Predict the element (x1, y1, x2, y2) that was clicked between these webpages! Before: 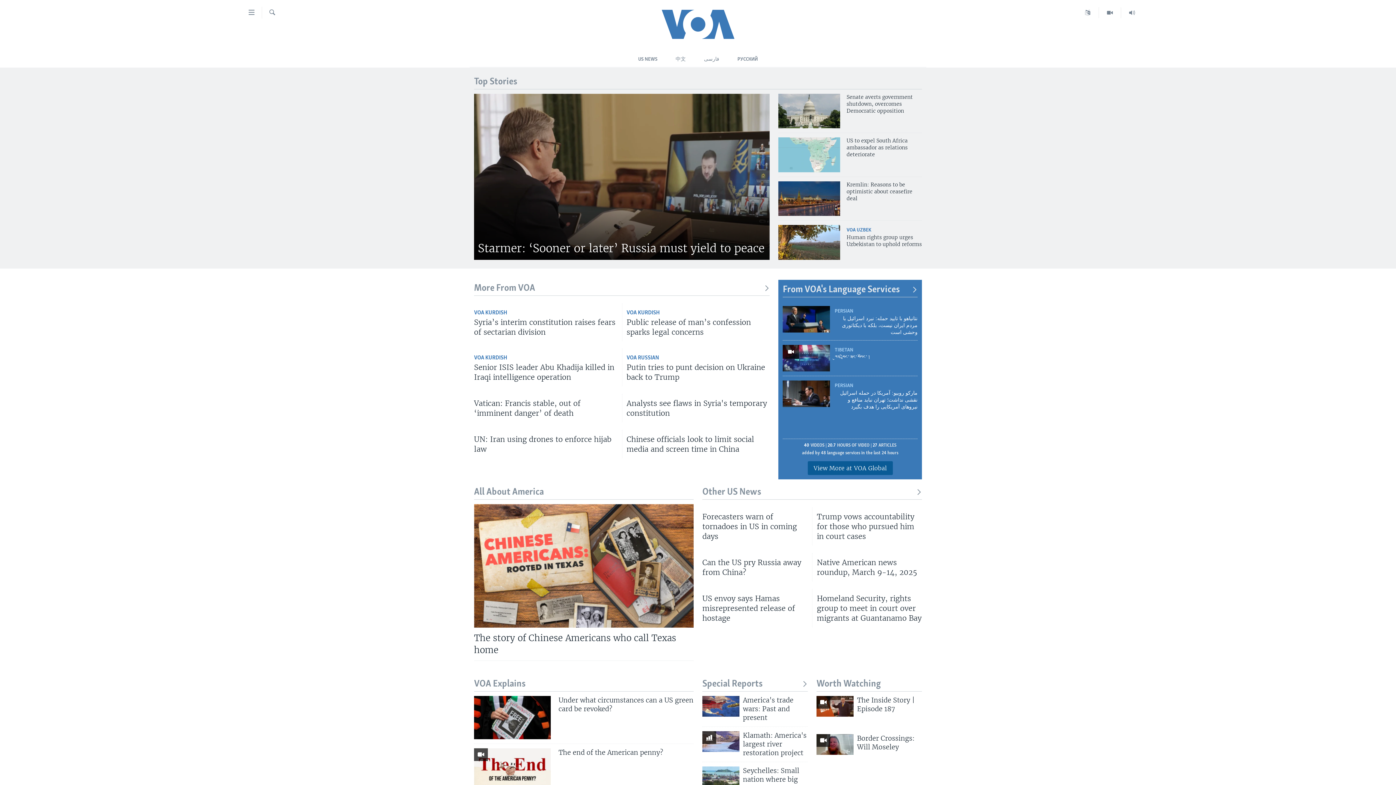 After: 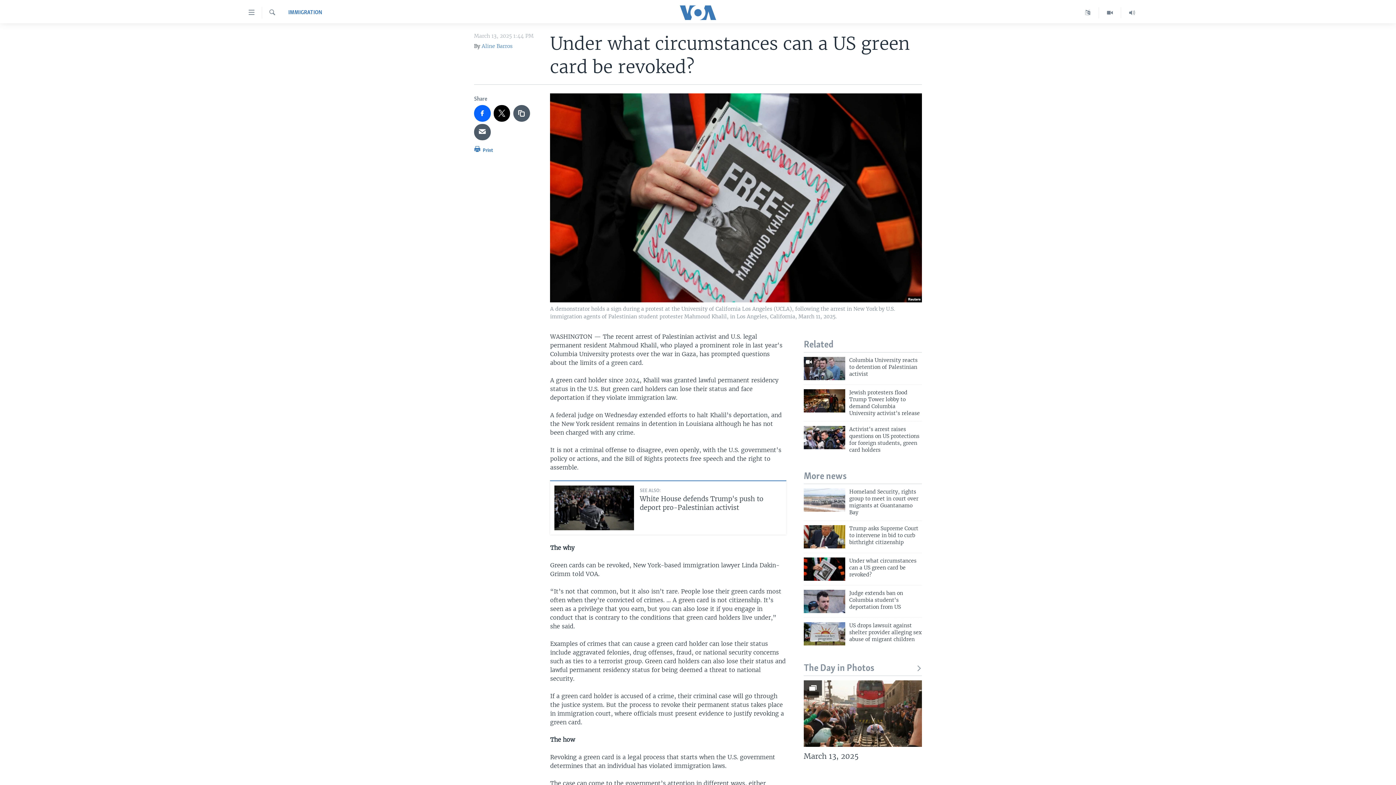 Action: bbox: (474, 696, 551, 739)